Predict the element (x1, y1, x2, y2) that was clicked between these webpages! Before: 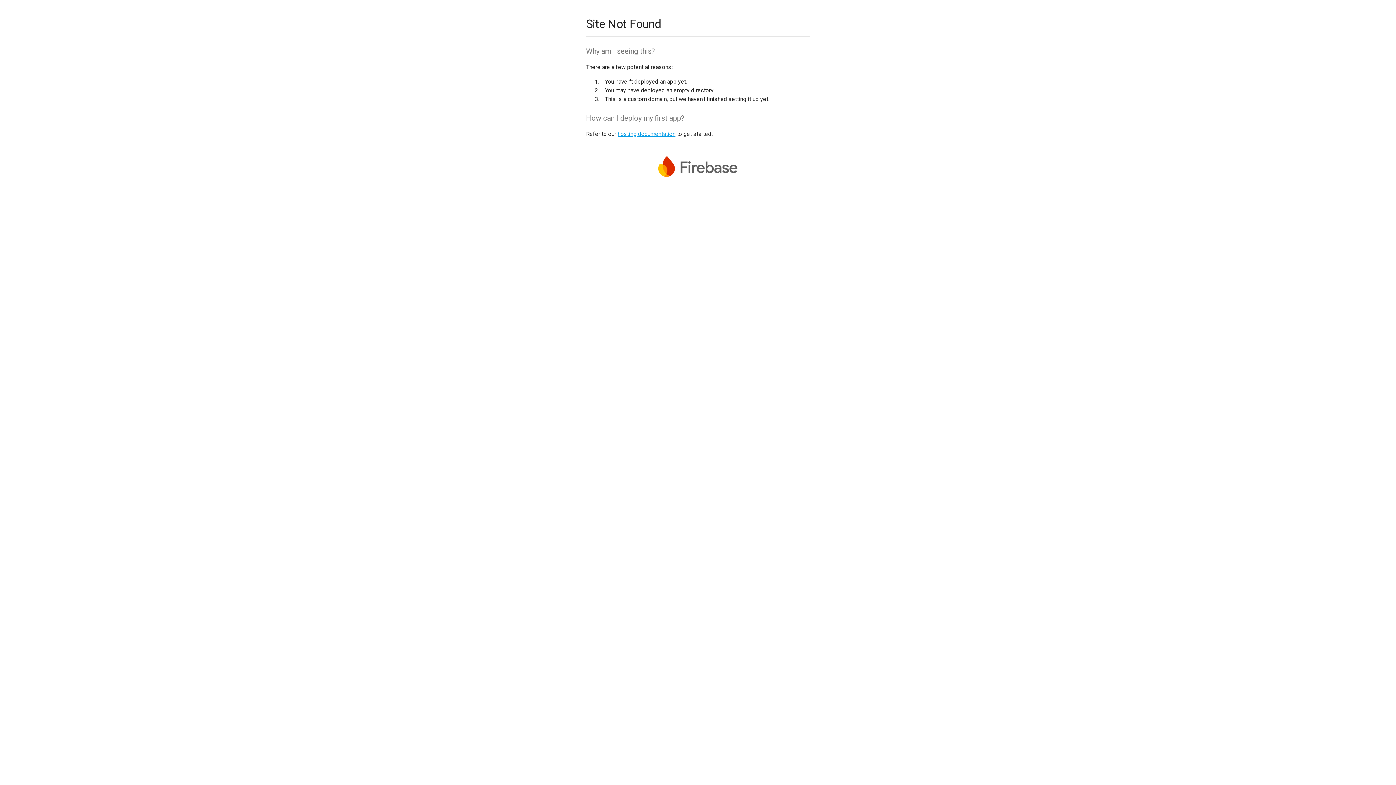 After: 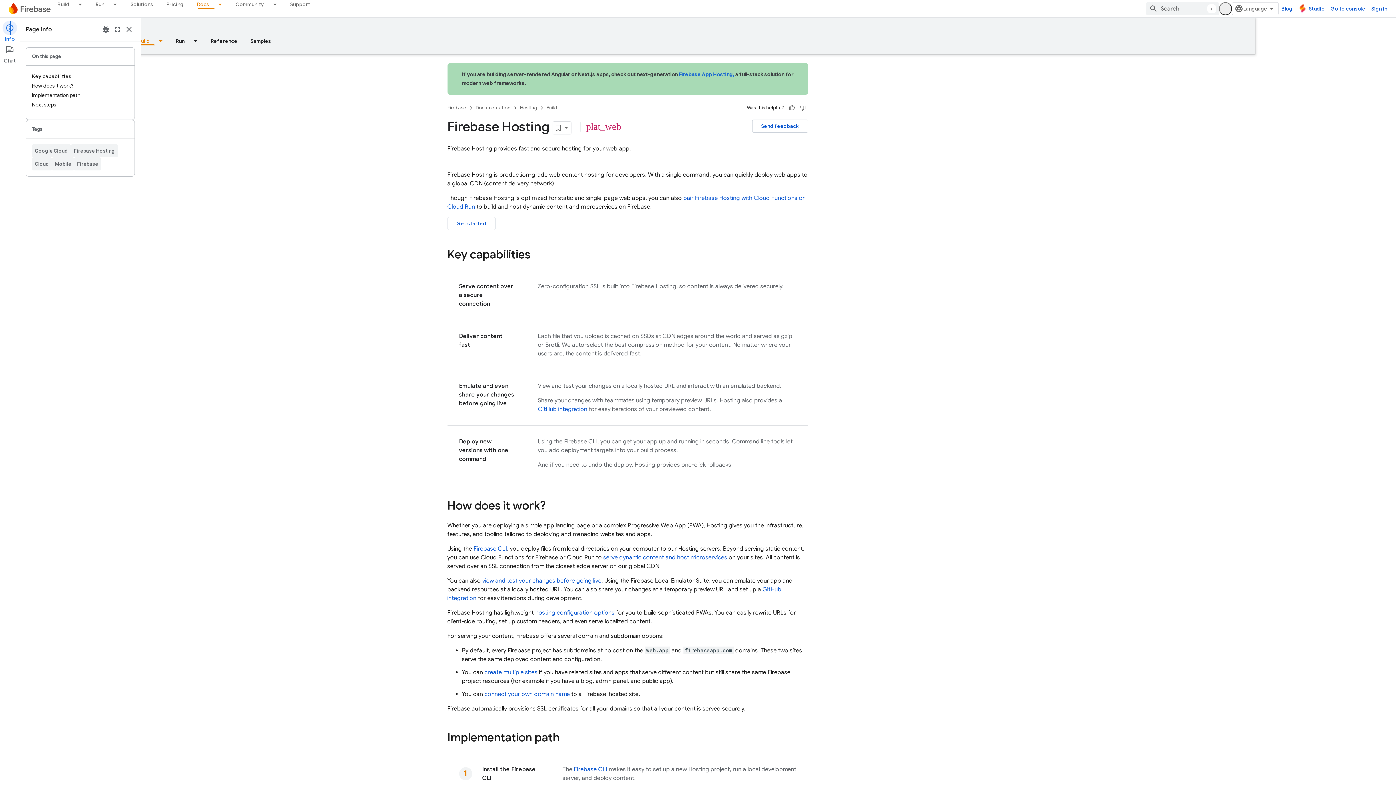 Action: bbox: (617, 130, 675, 137) label: hosting documentation